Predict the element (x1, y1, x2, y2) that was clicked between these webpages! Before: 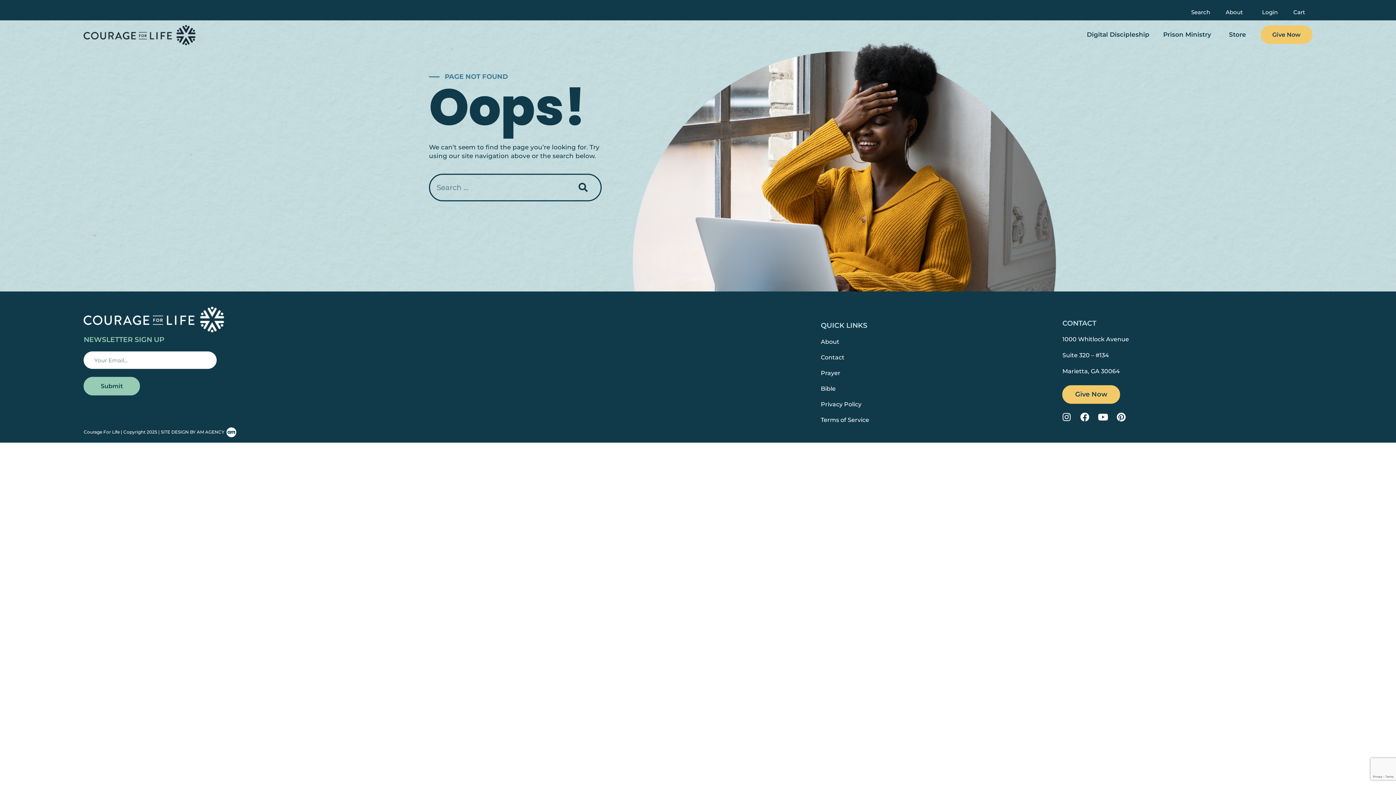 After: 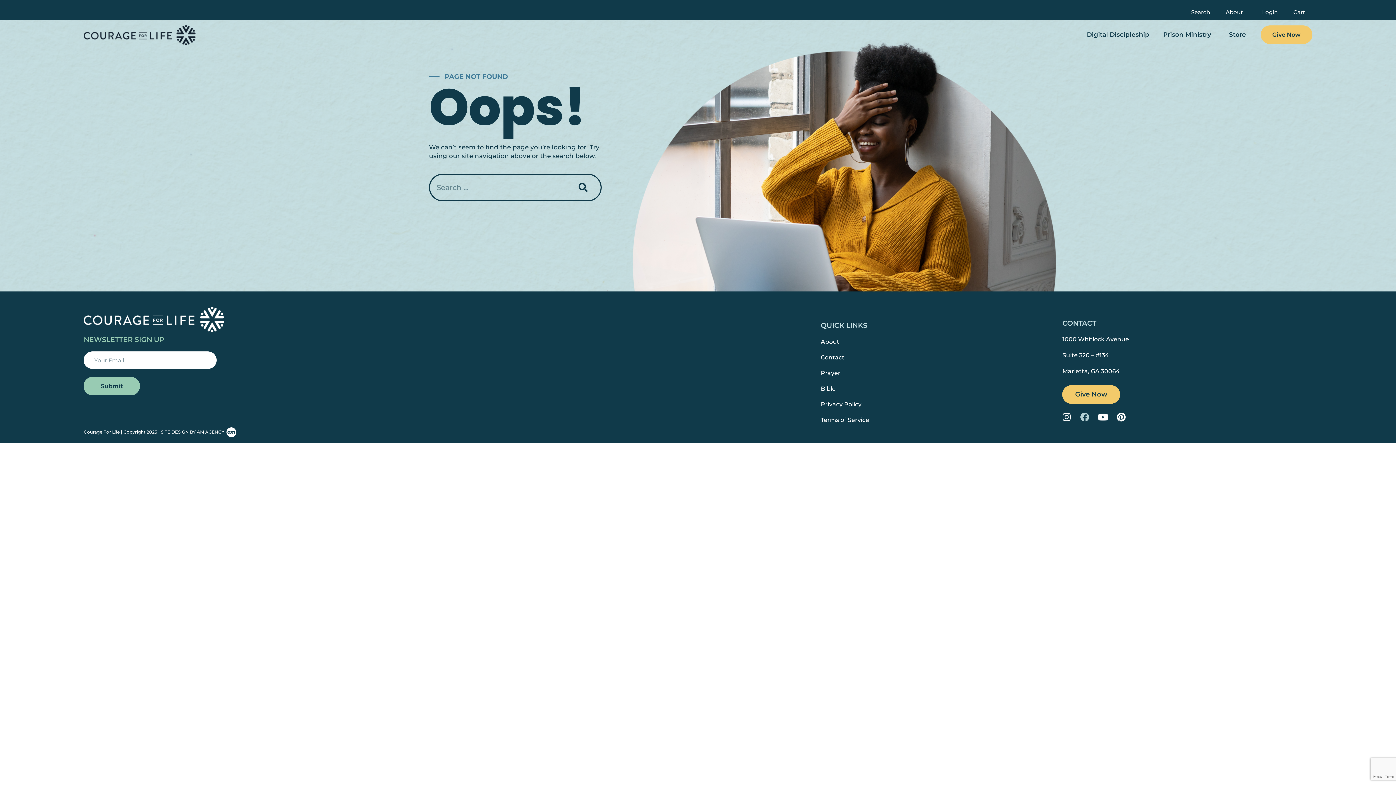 Action: label: Facebook bbox: (1076, 409, 1093, 425)